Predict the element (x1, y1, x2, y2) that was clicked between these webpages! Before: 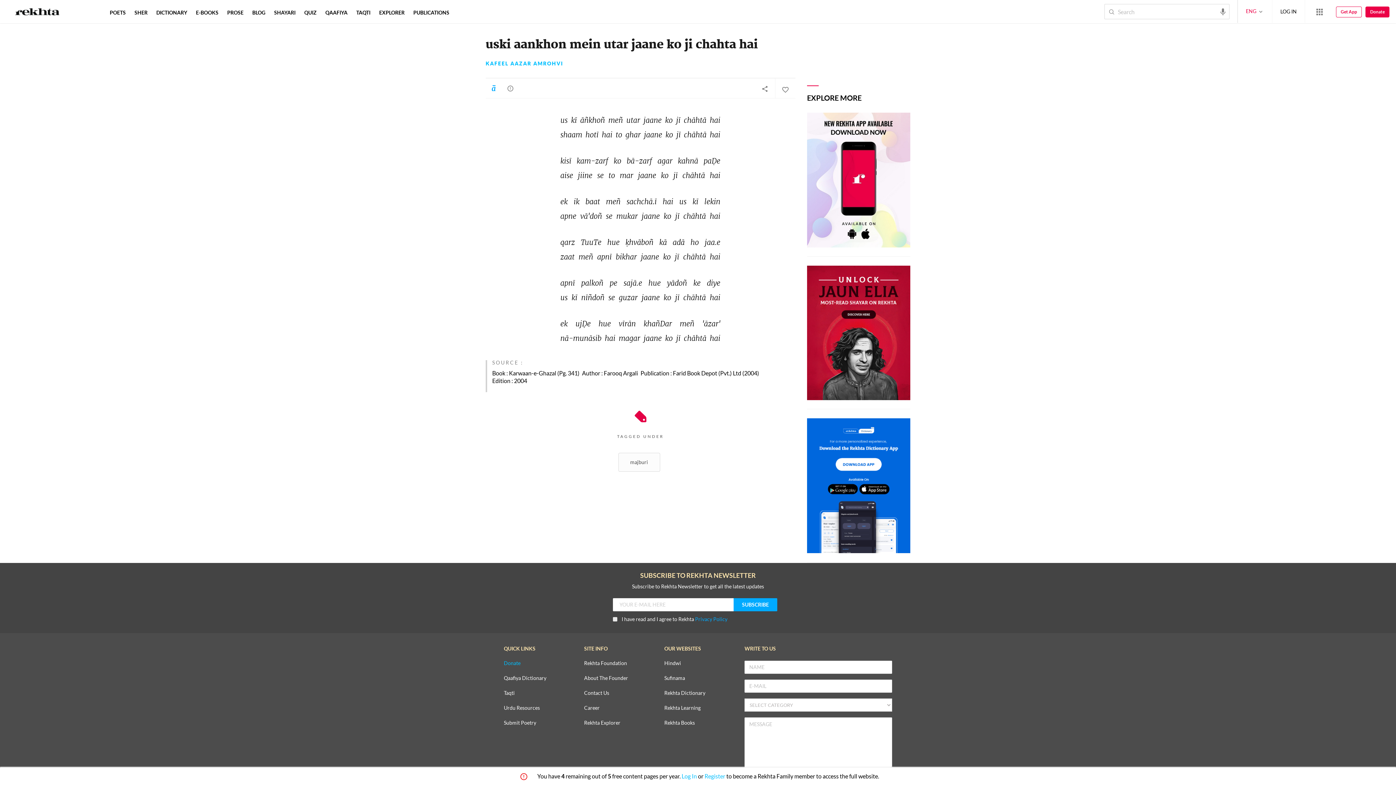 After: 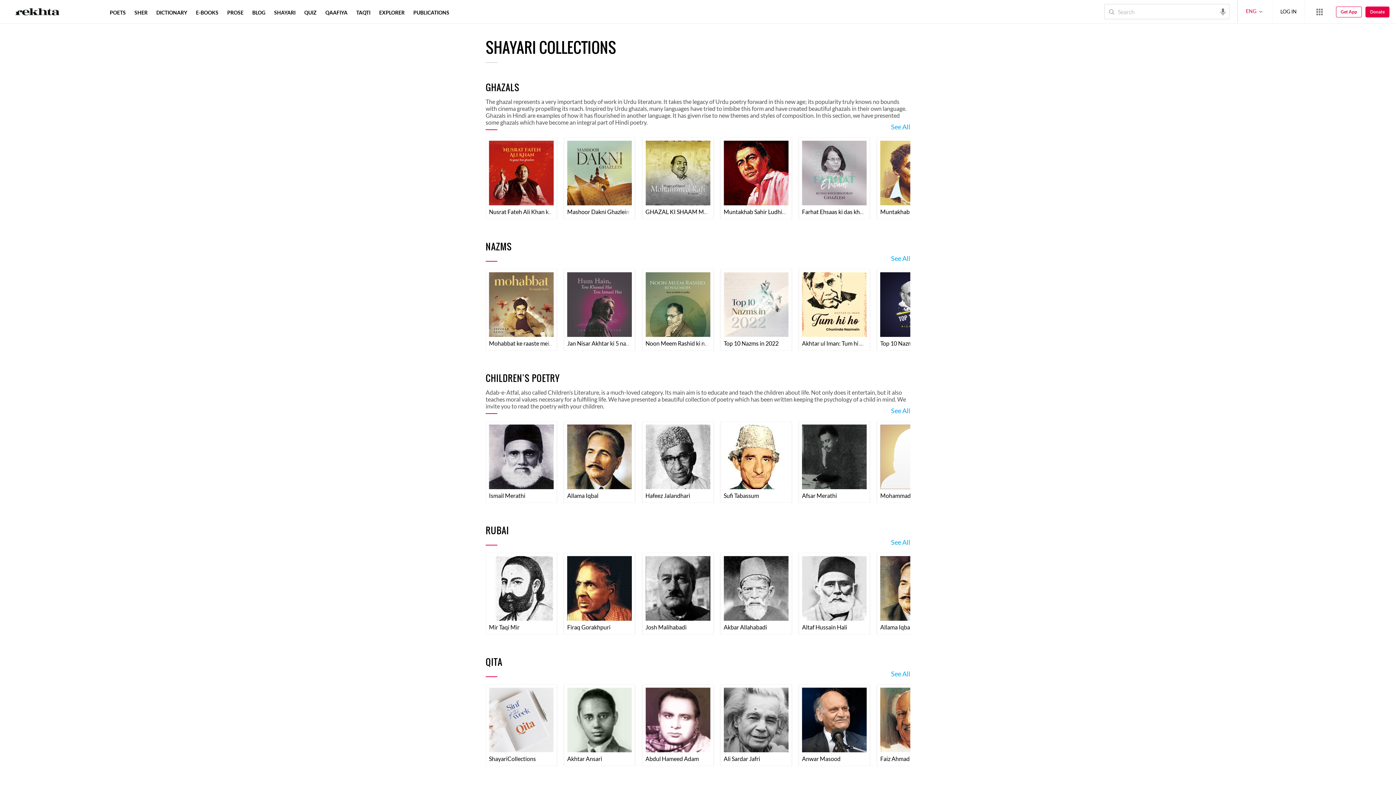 Action: label: SHAYARI bbox: (272, 9, 297, 15)